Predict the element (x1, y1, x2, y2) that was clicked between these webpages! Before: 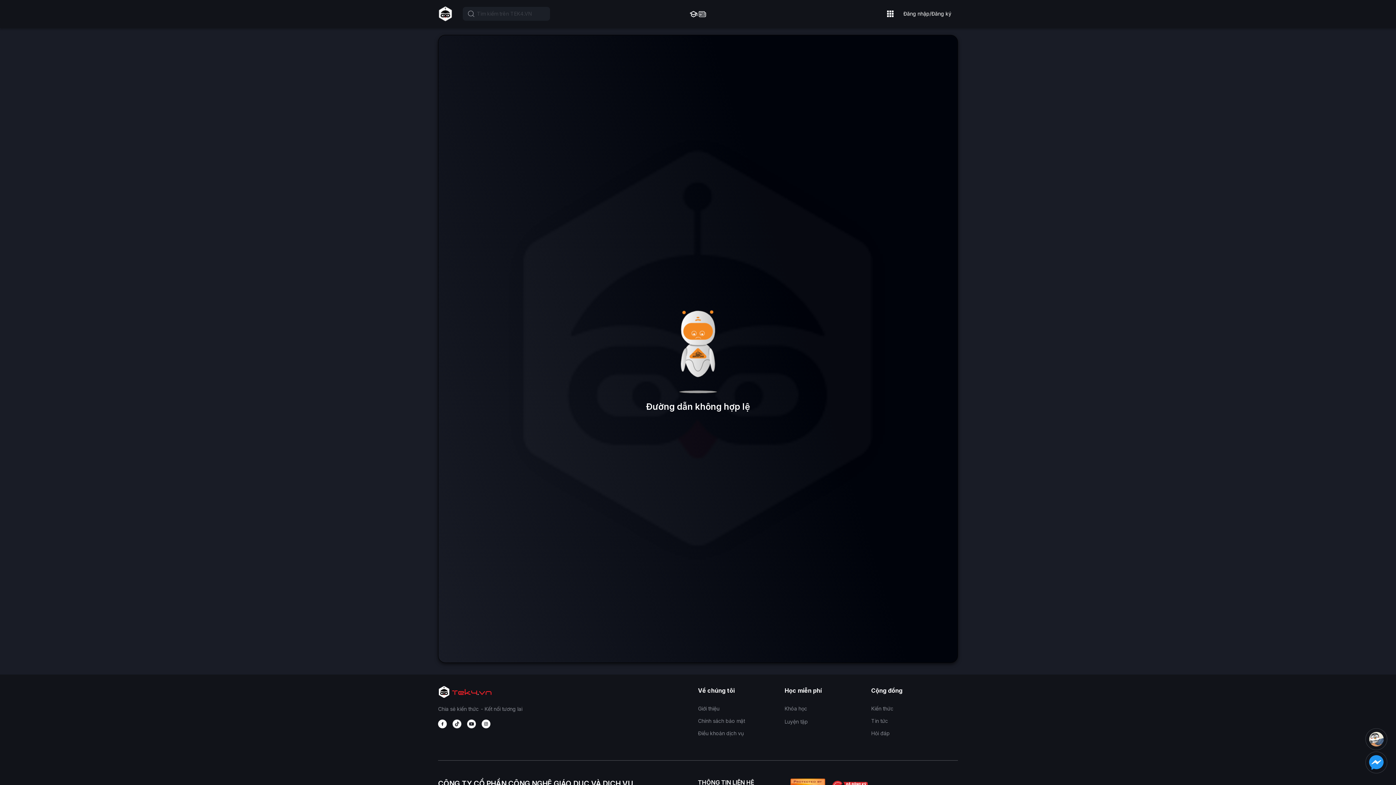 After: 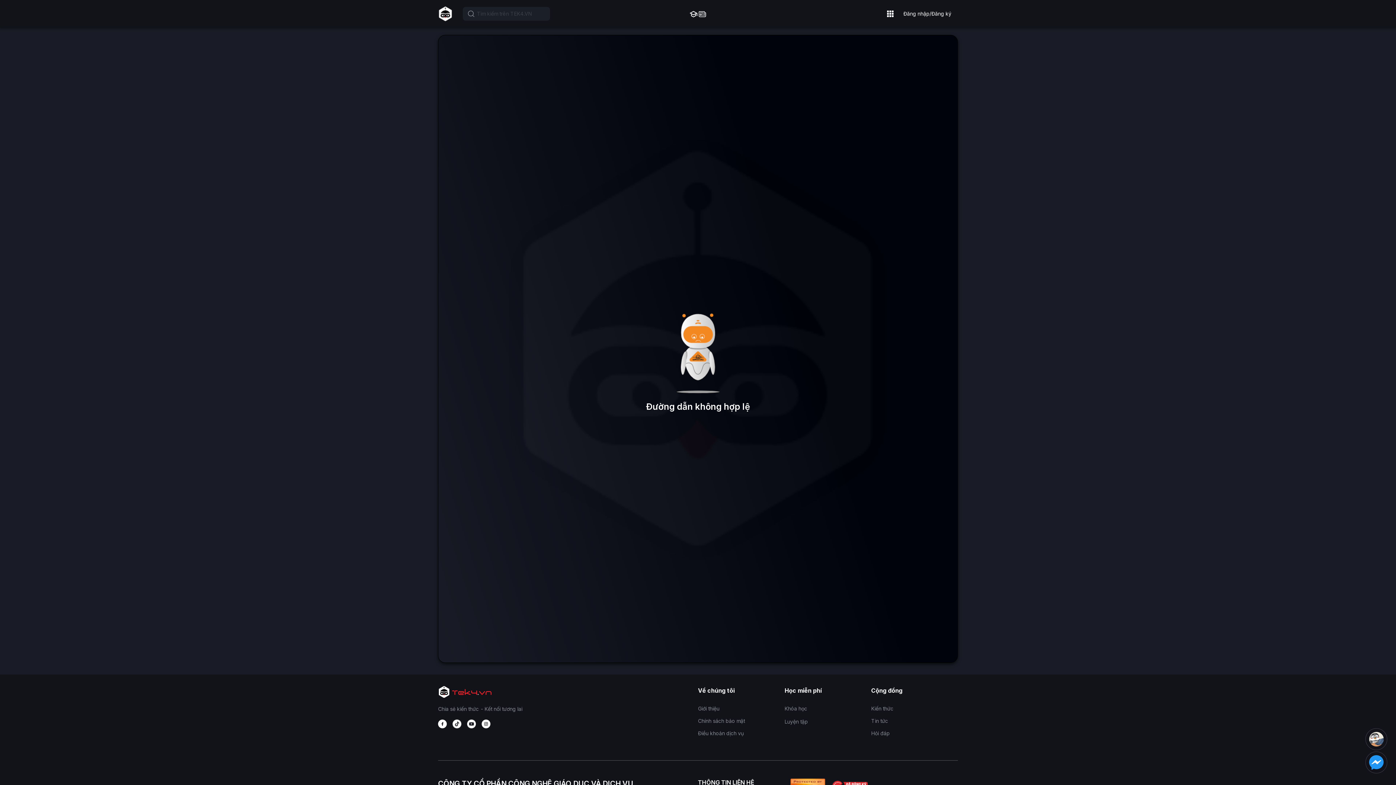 Action: bbox: (438, 720, 452, 728)